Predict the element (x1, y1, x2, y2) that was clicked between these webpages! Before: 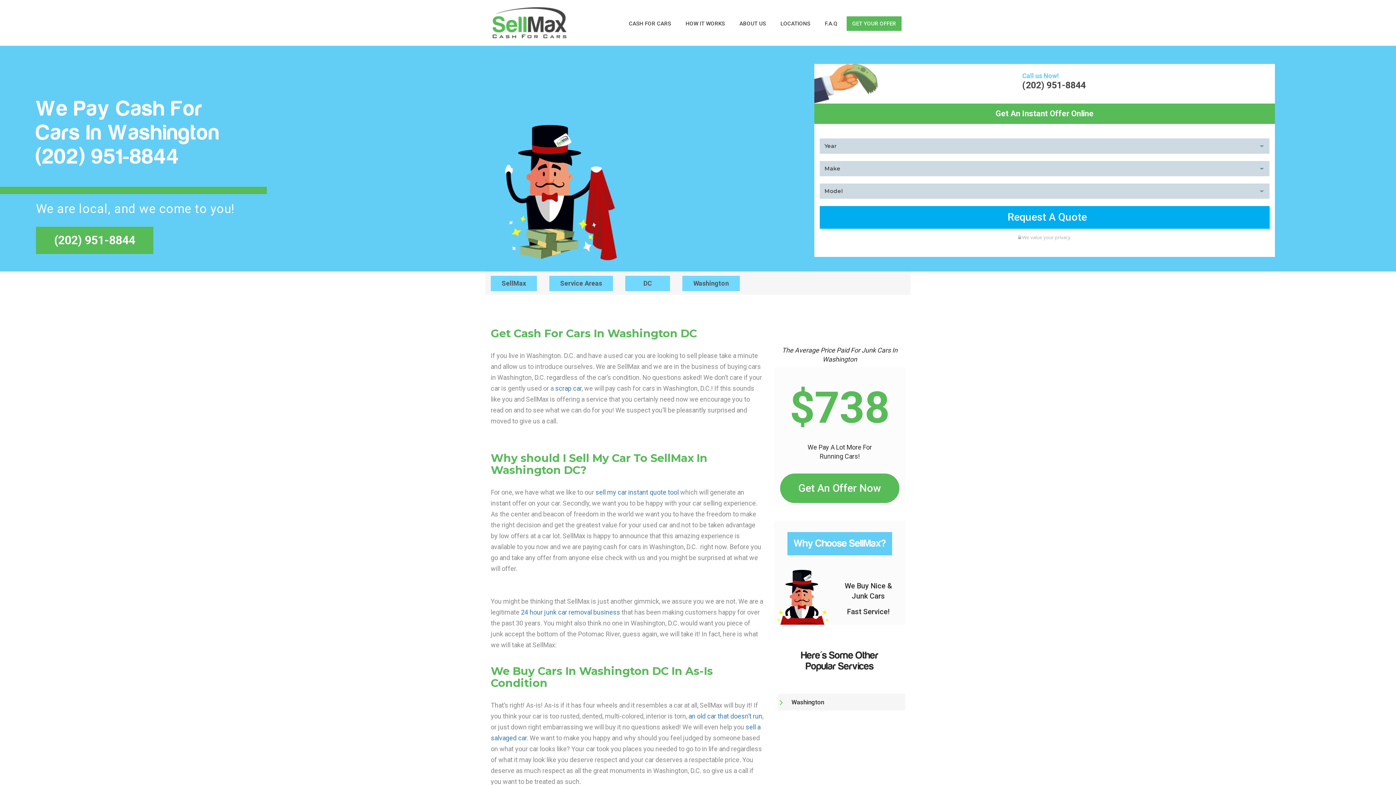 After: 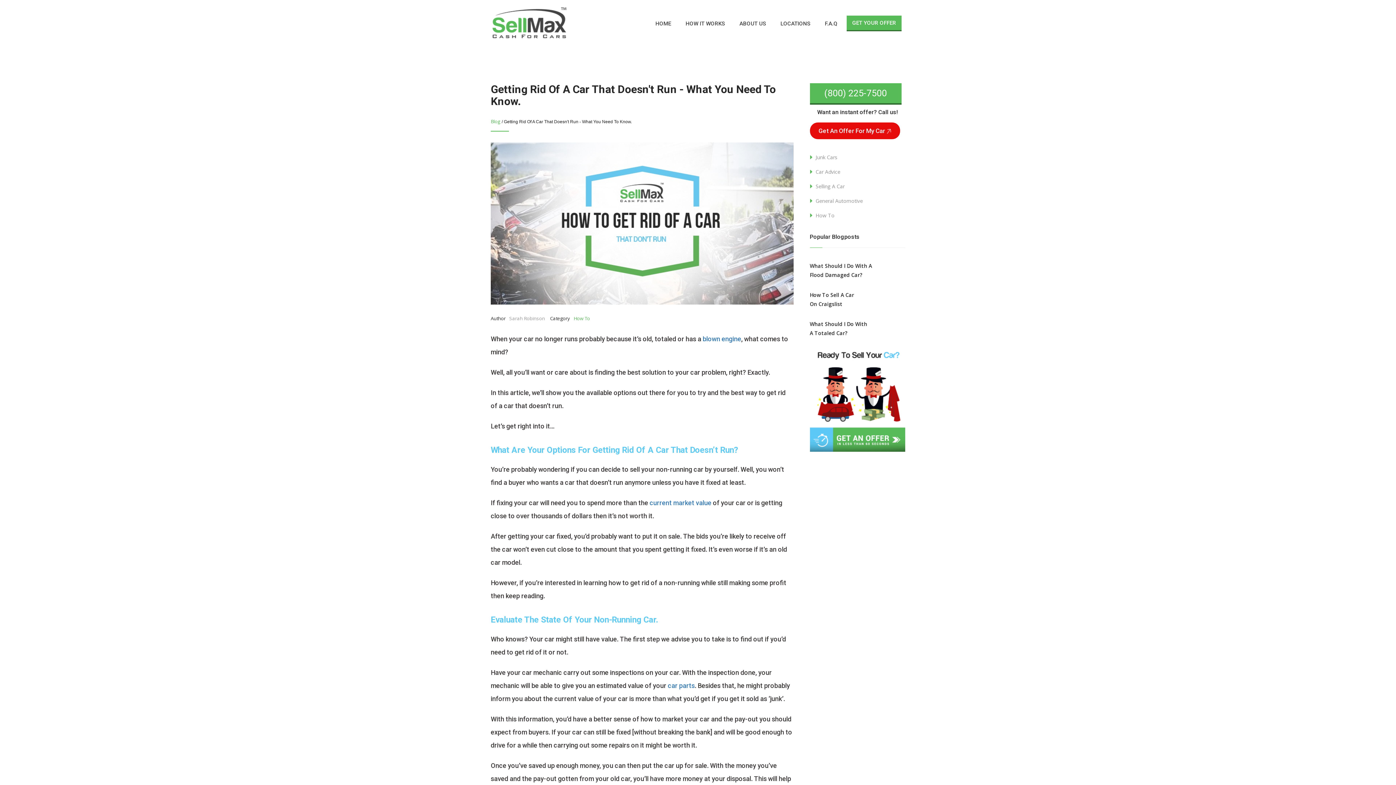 Action: label: an old car that doesn’t run bbox: (688, 712, 762, 720)